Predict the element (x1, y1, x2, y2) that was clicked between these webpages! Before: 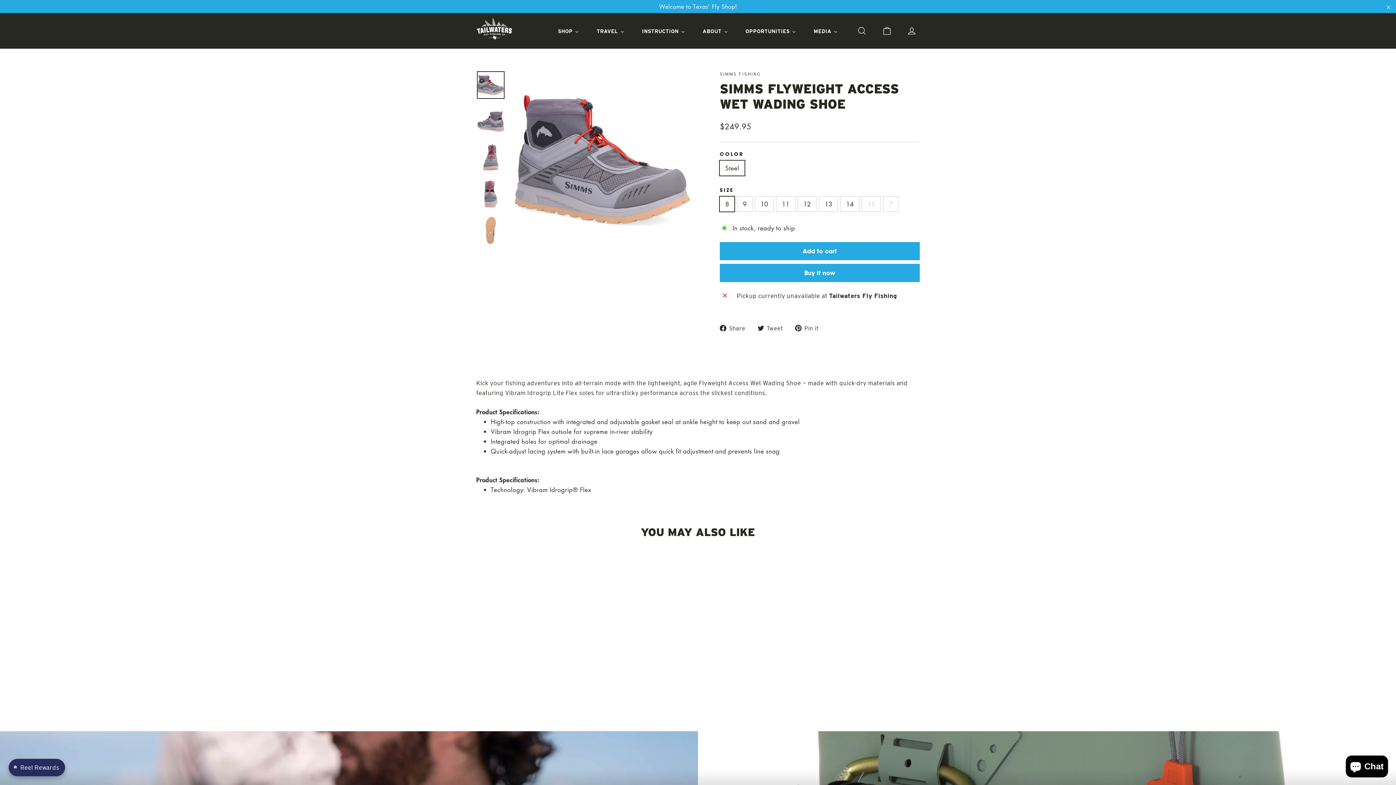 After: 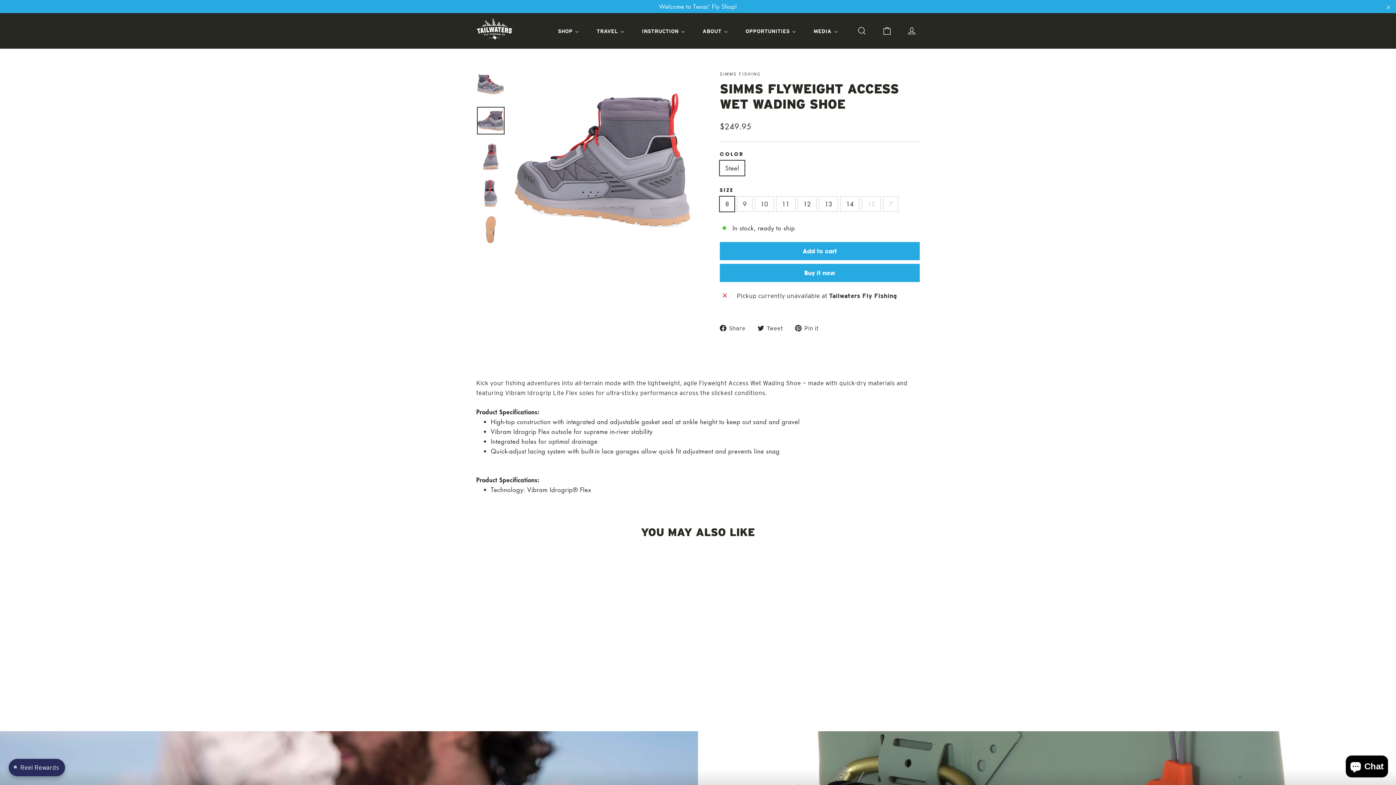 Action: bbox: (477, 107, 504, 135)